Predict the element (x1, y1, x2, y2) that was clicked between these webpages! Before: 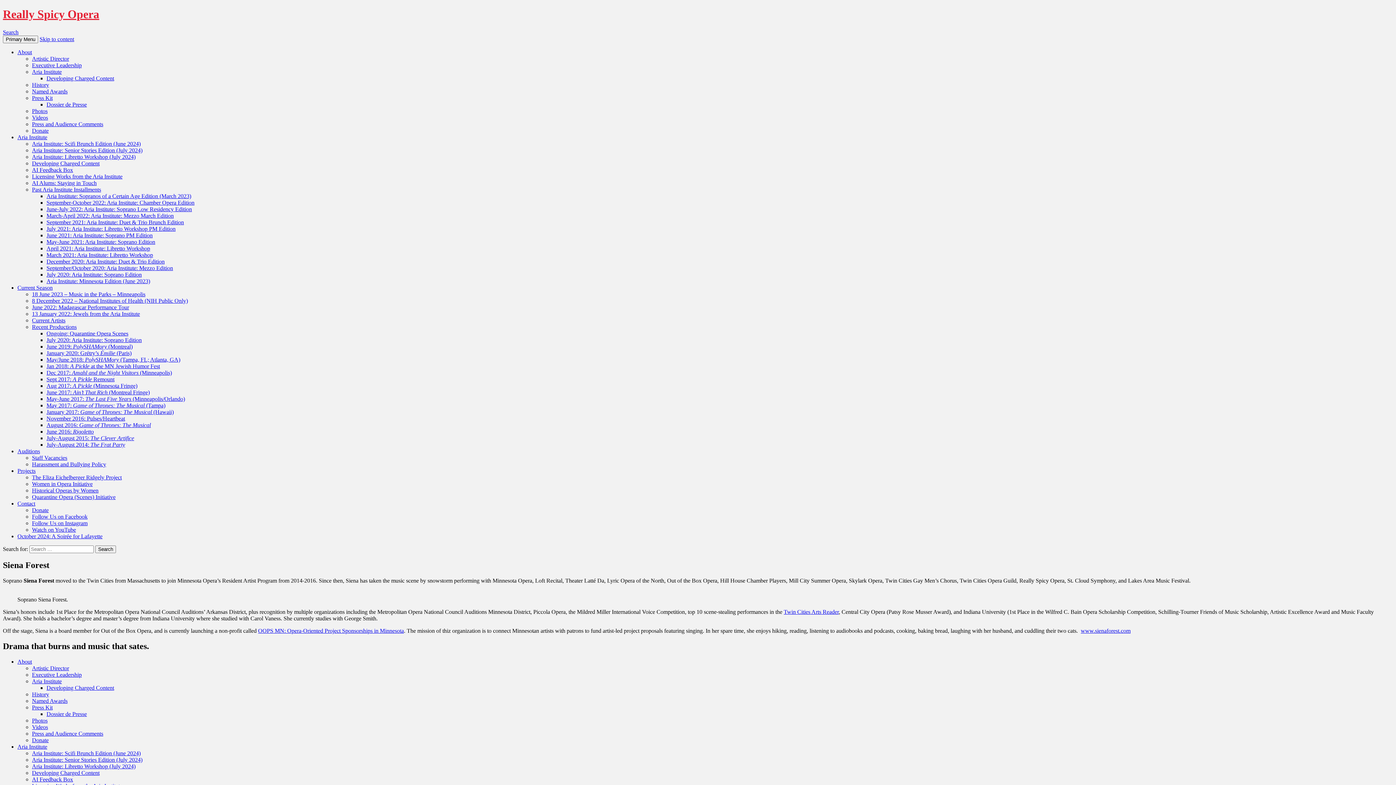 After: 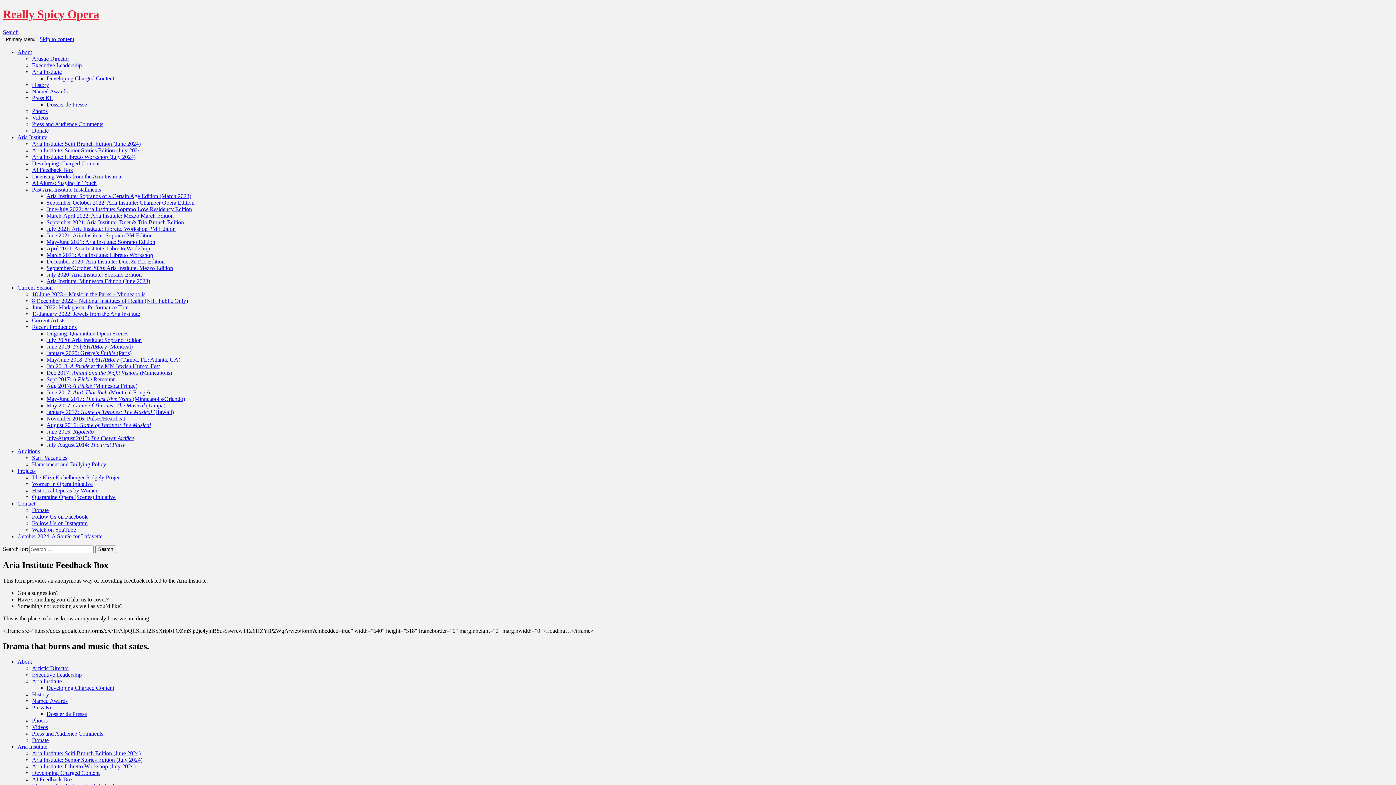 Action: label: AI Feedback Box bbox: (32, 776, 73, 782)